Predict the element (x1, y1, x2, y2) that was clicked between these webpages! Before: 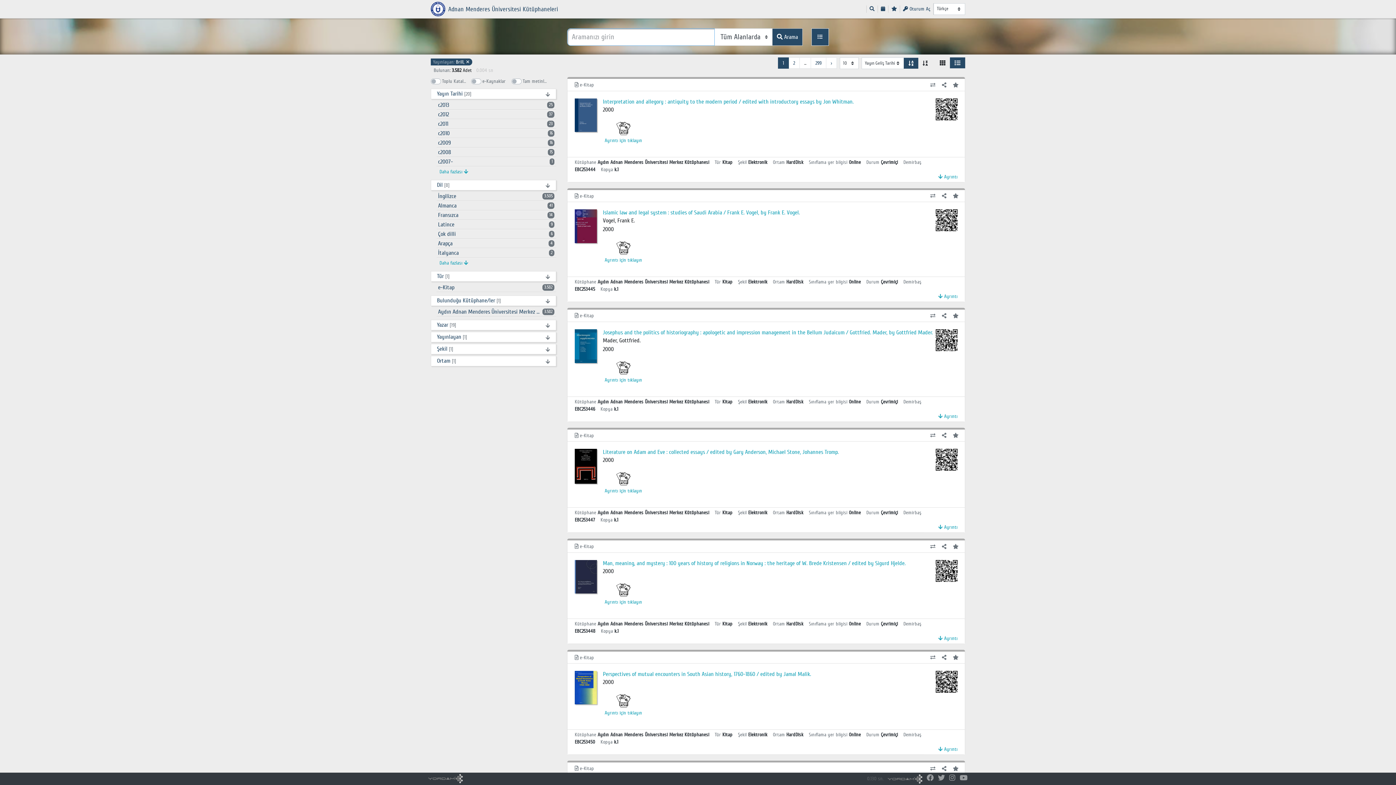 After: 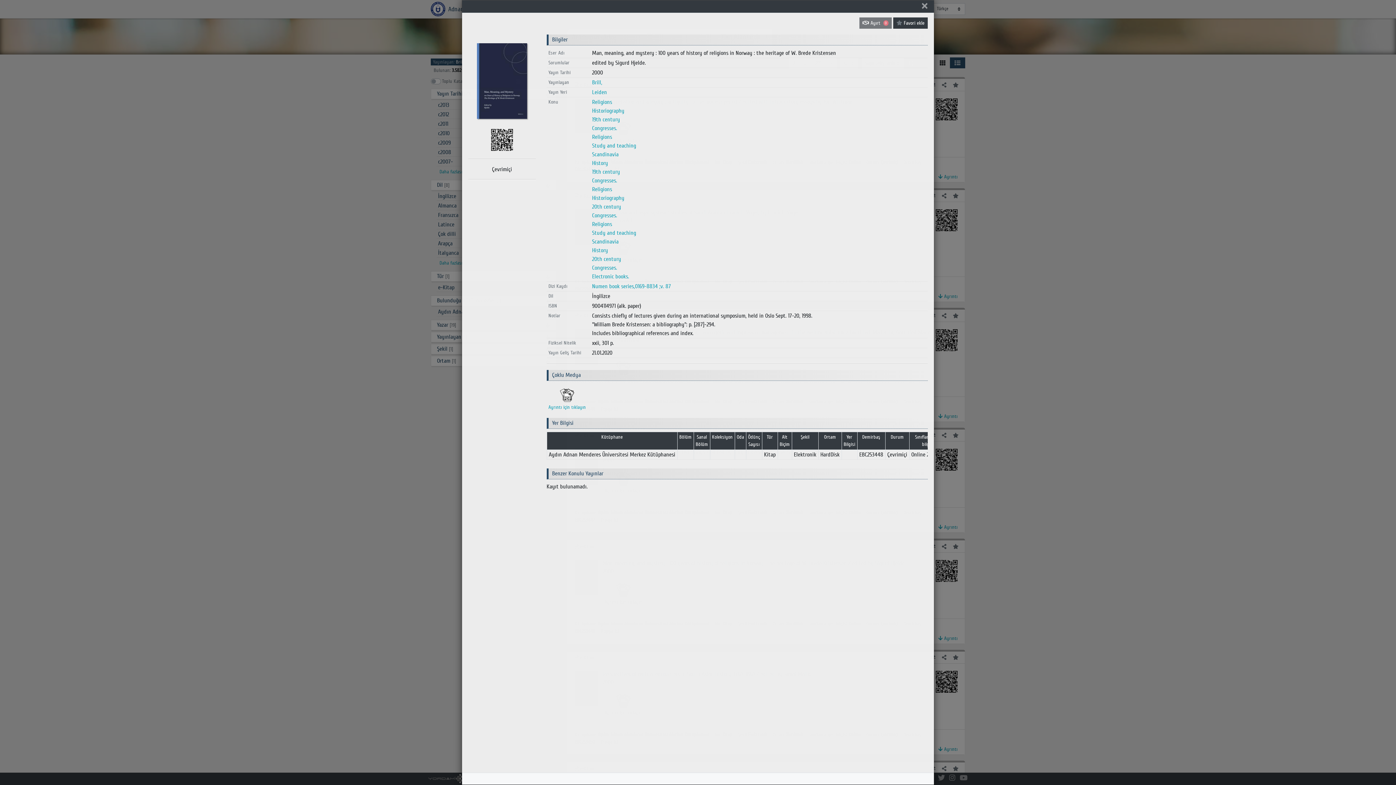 Action: bbox: (574, 560, 597, 593)